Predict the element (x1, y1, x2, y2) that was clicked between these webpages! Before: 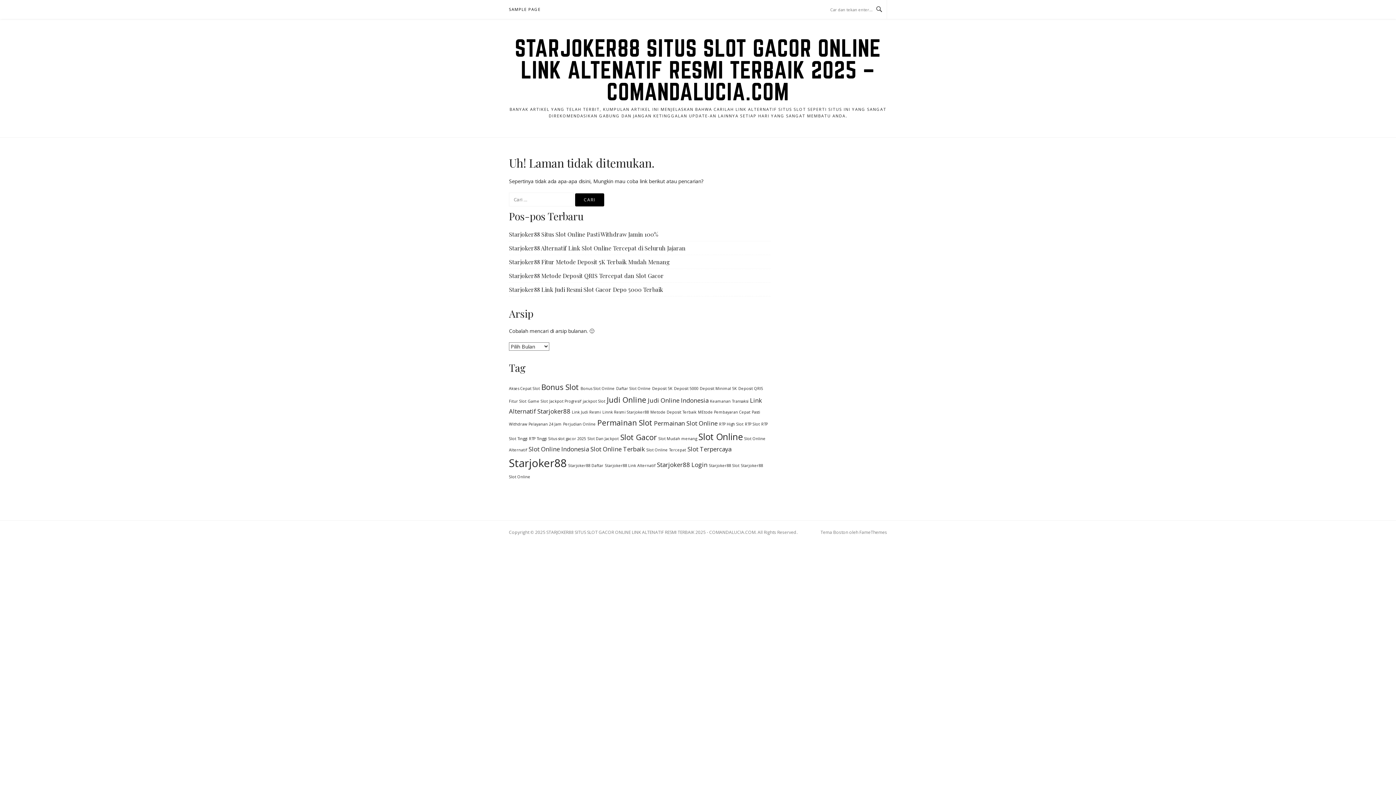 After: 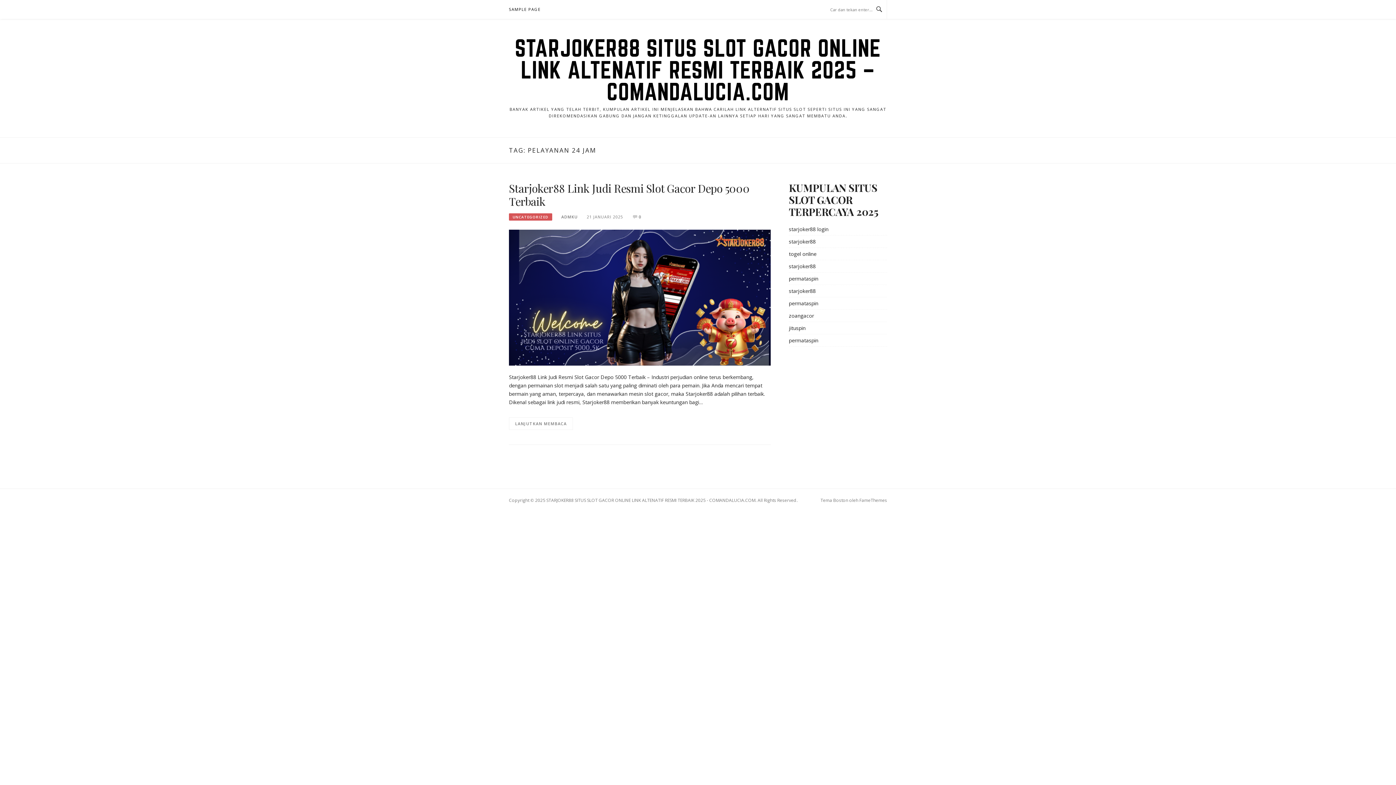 Action: bbox: (528, 421, 561, 426) label: Pelayanan 24 Jam (1 item)